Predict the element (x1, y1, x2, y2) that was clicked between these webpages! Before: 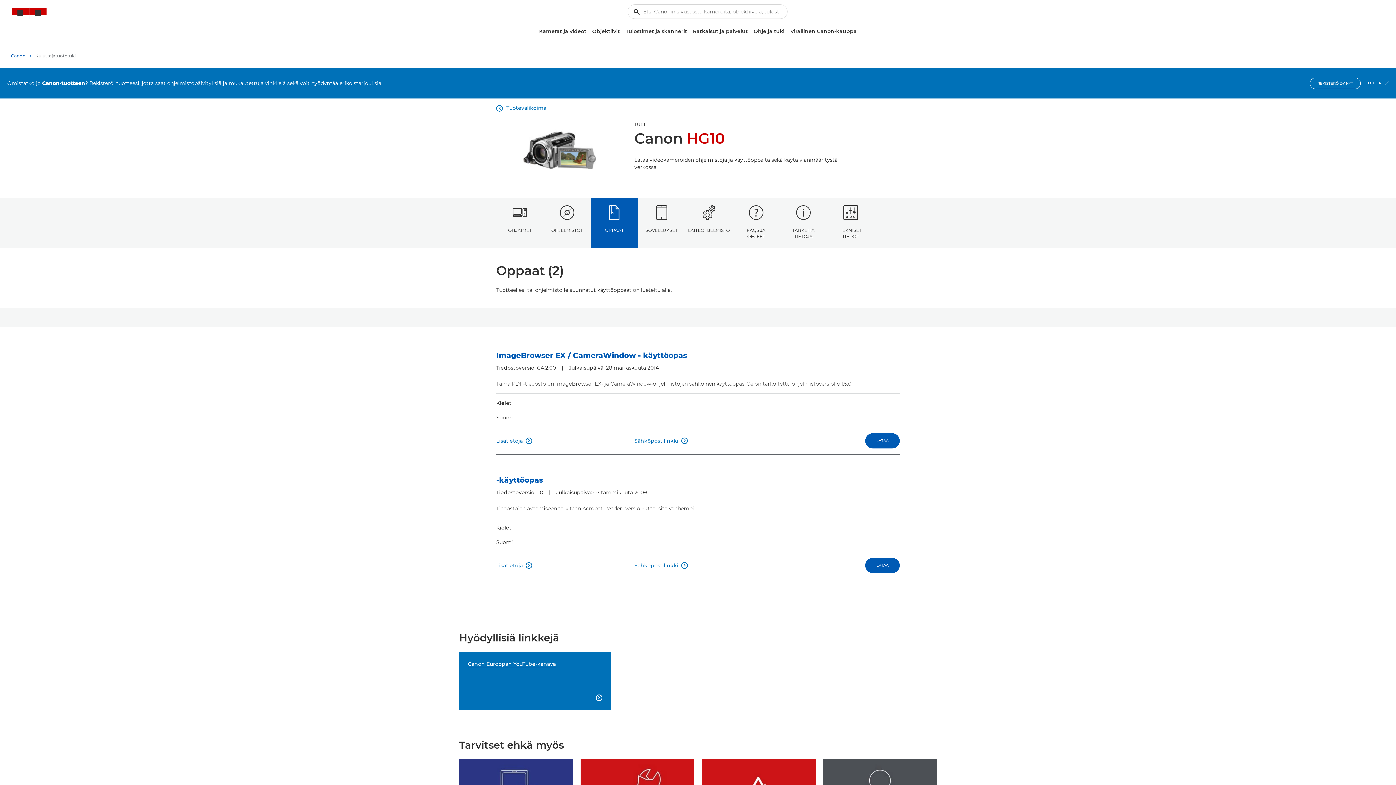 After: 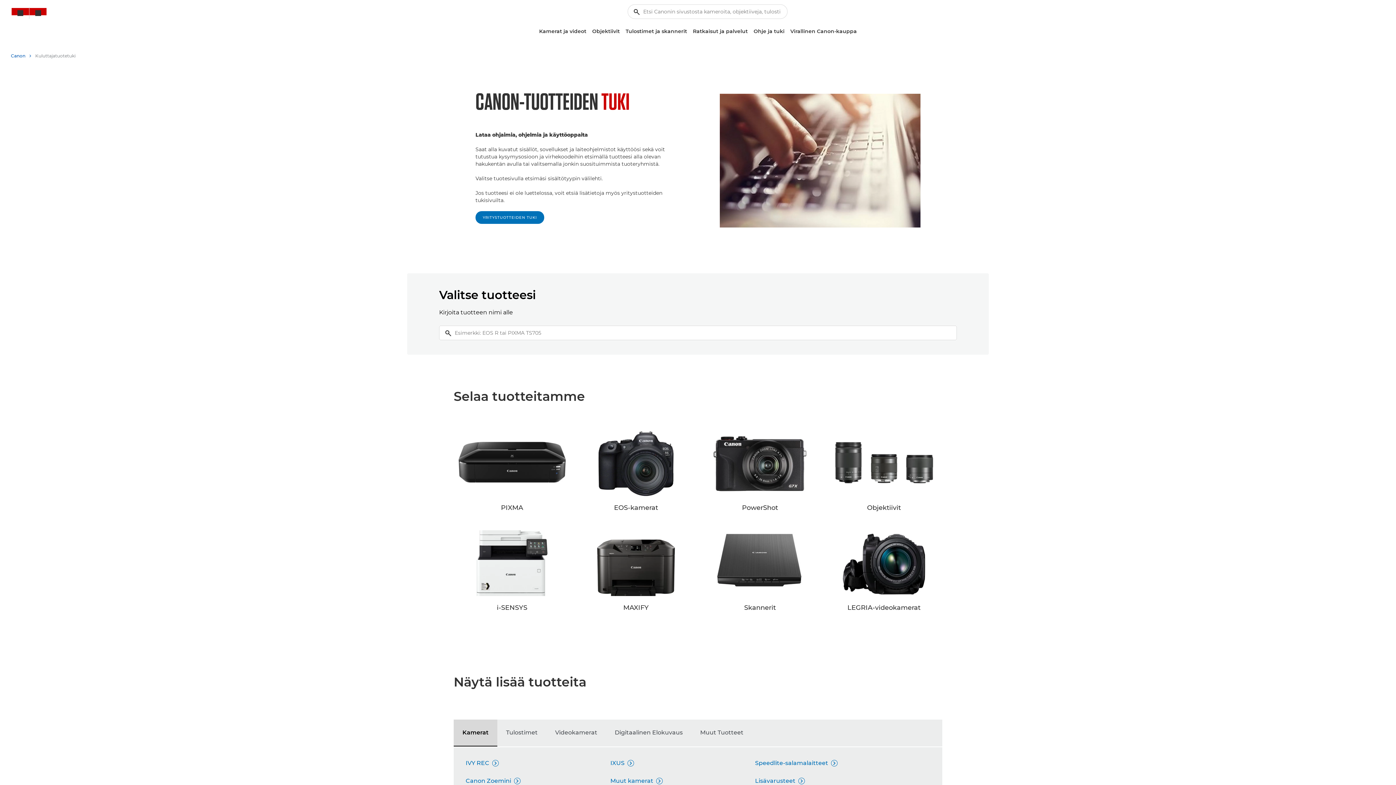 Action: label: Ohje ja tuki bbox: (750, 25, 787, 37)